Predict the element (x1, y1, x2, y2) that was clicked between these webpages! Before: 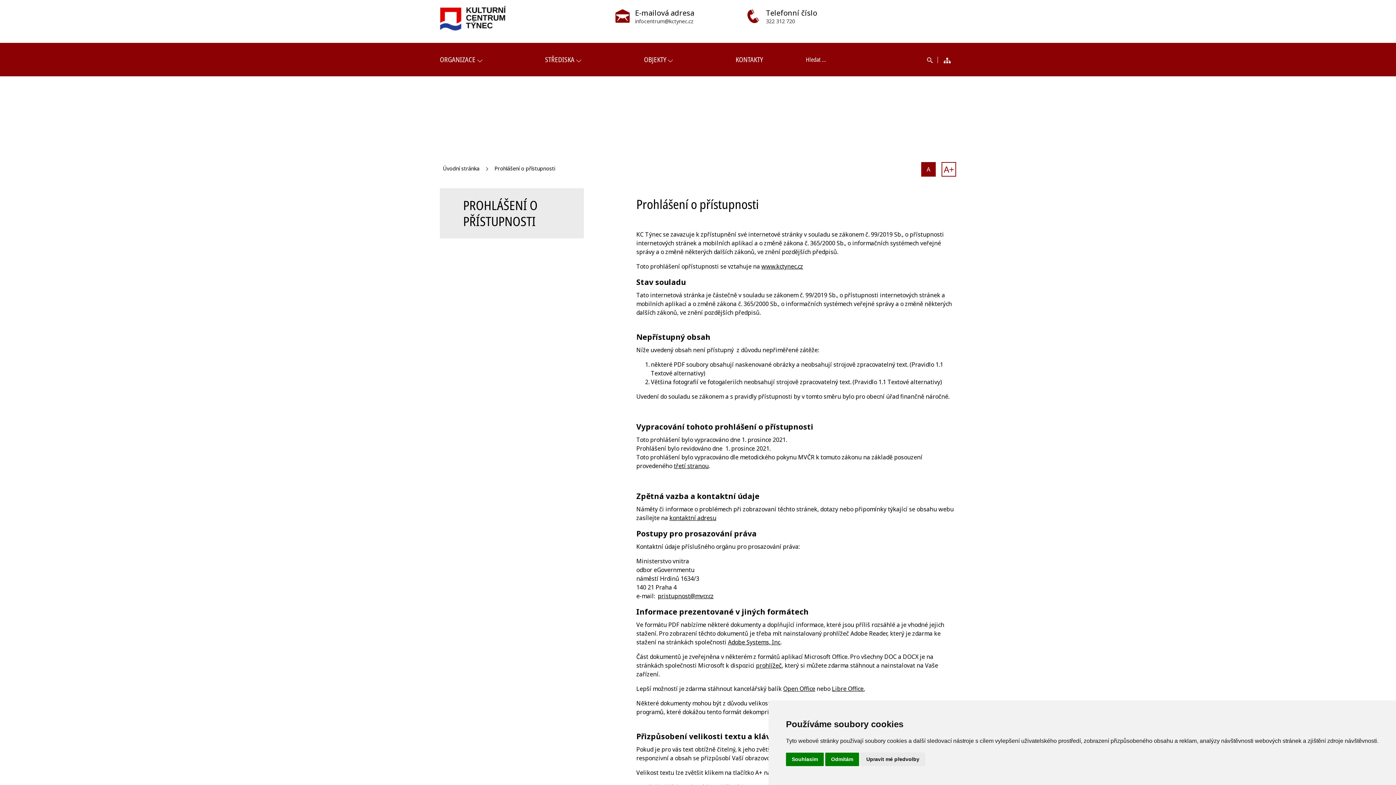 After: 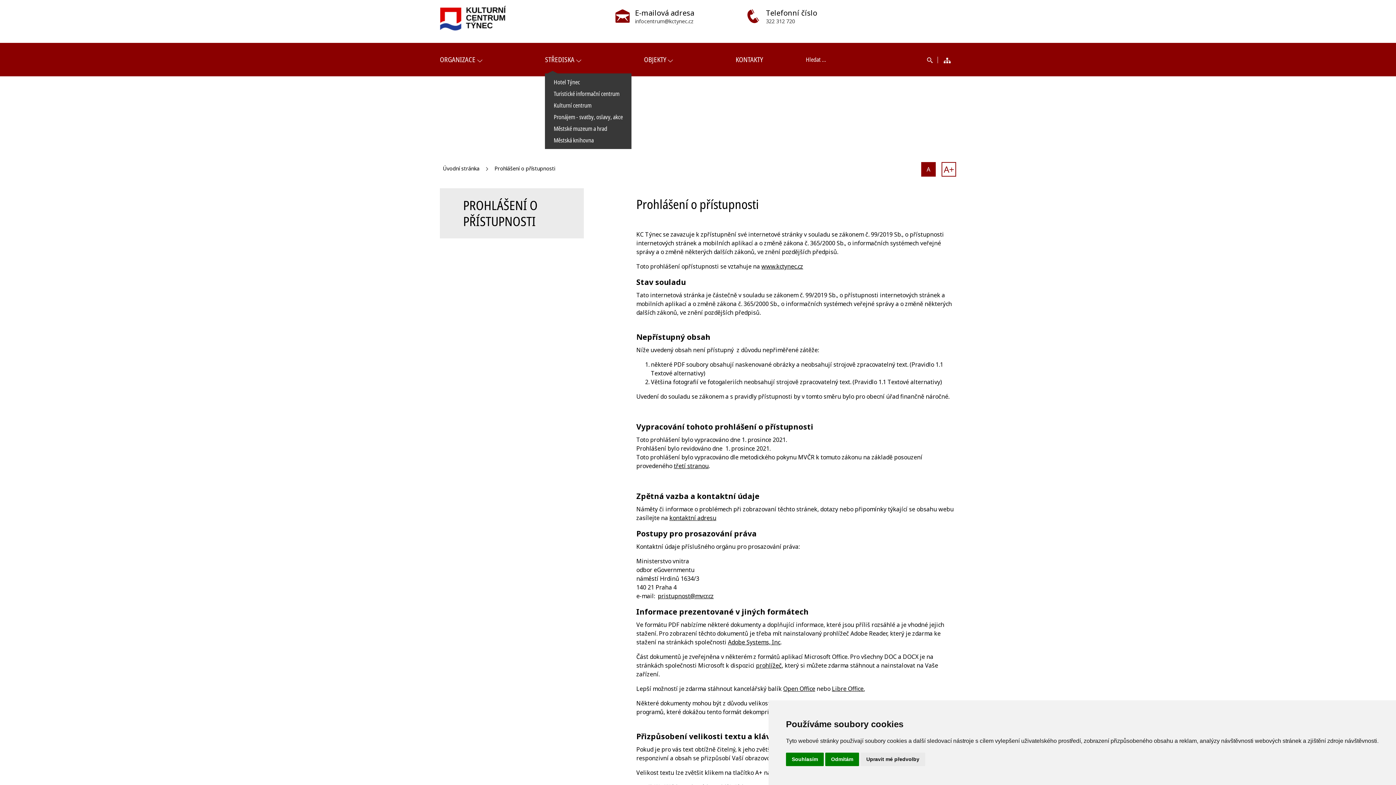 Action: bbox: (545, 54, 581, 64) label: STŘEDISKA